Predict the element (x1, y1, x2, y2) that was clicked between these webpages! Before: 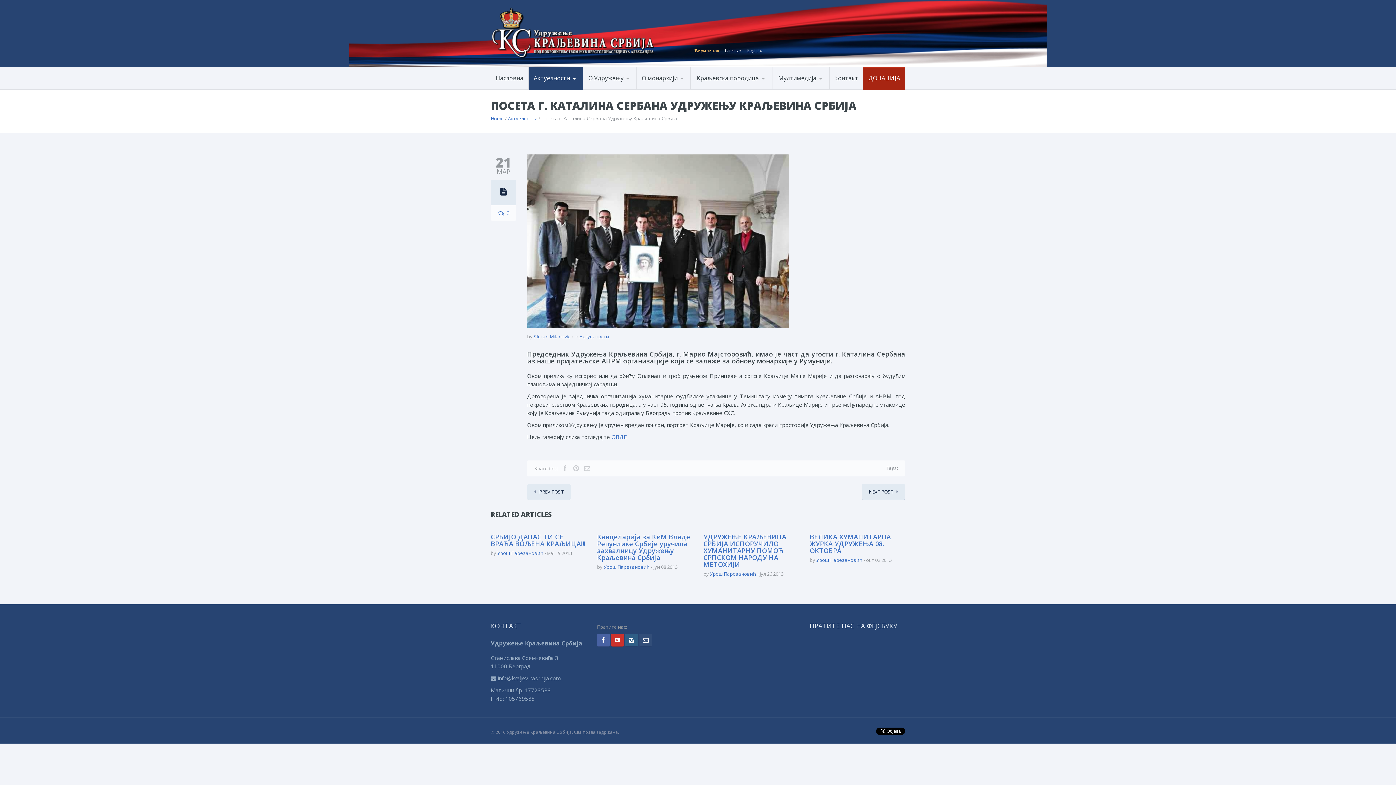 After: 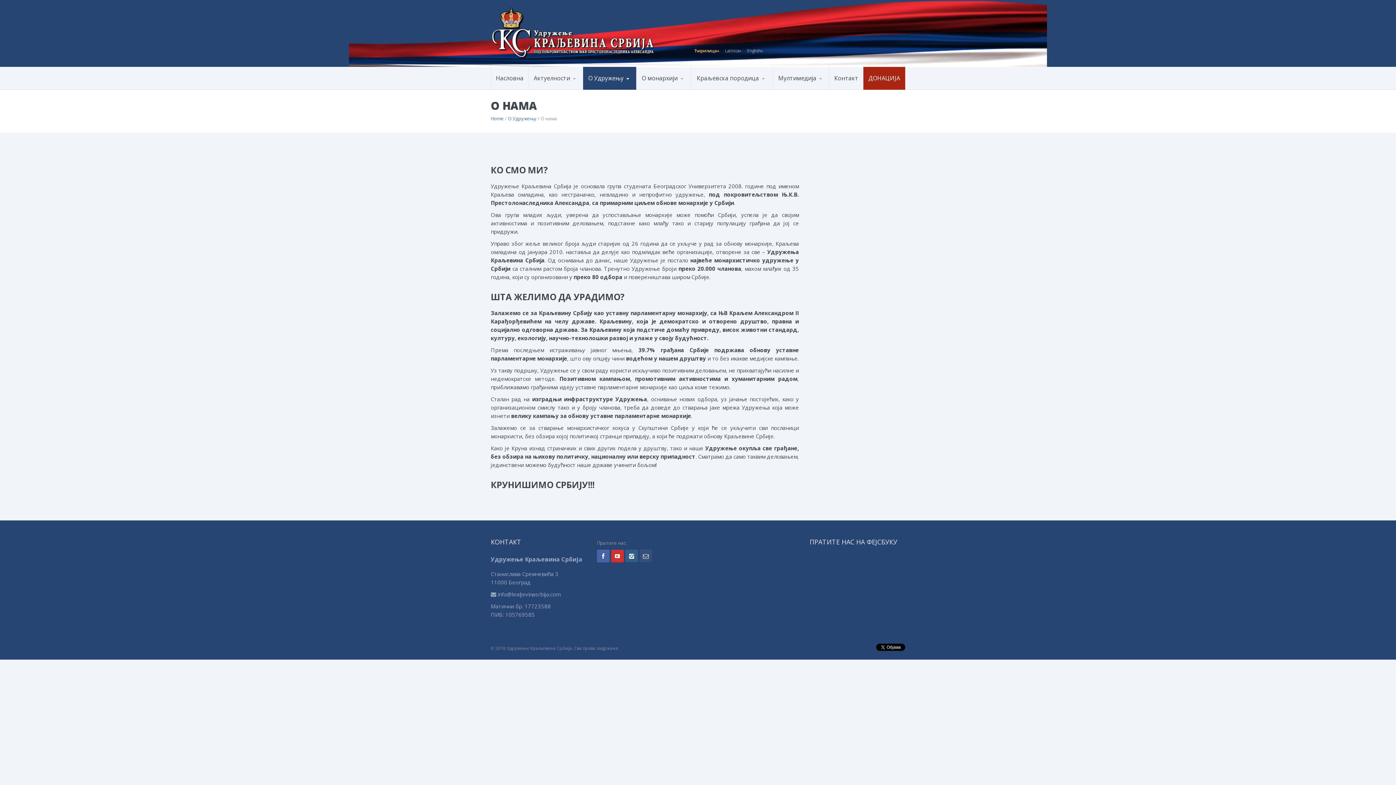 Action: label: О нама bbox: (583, 88, 656, 89)